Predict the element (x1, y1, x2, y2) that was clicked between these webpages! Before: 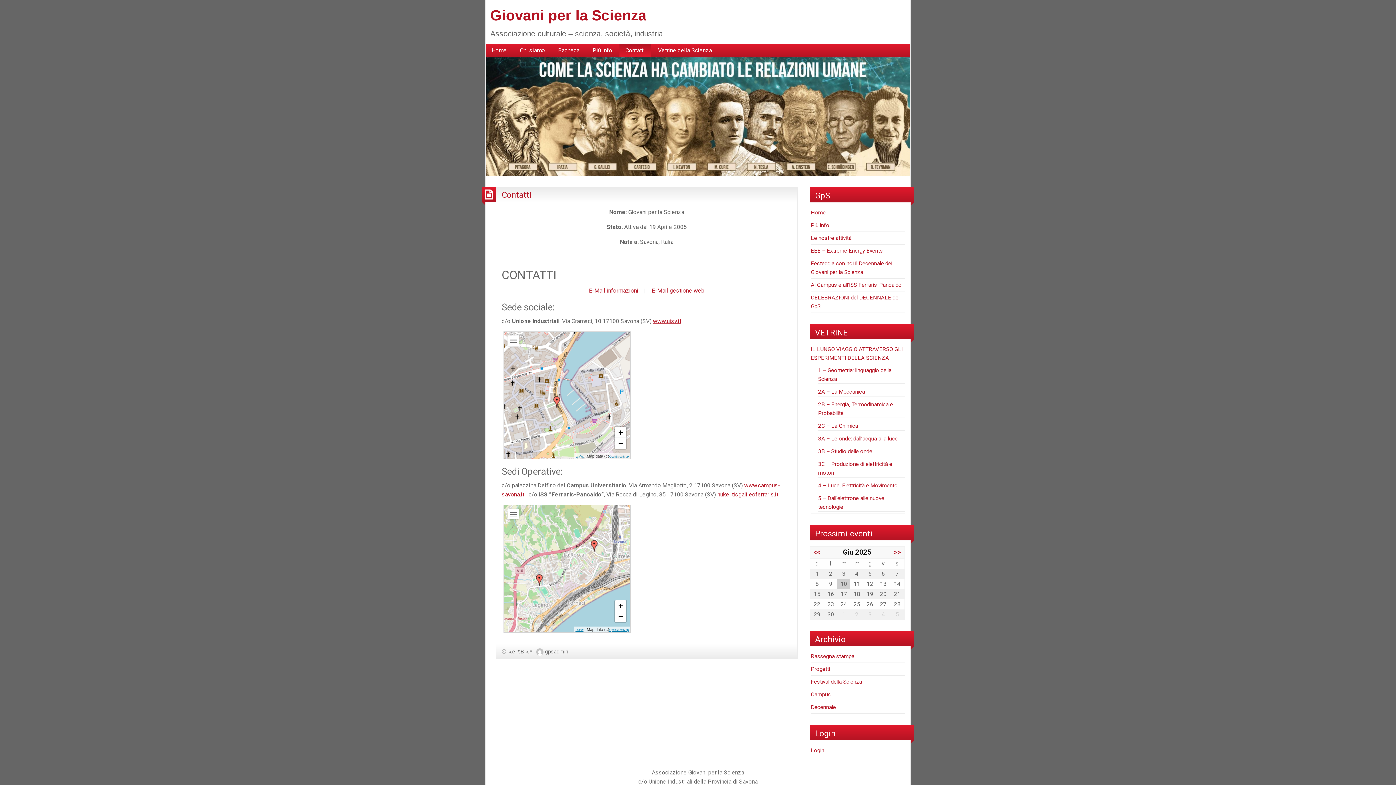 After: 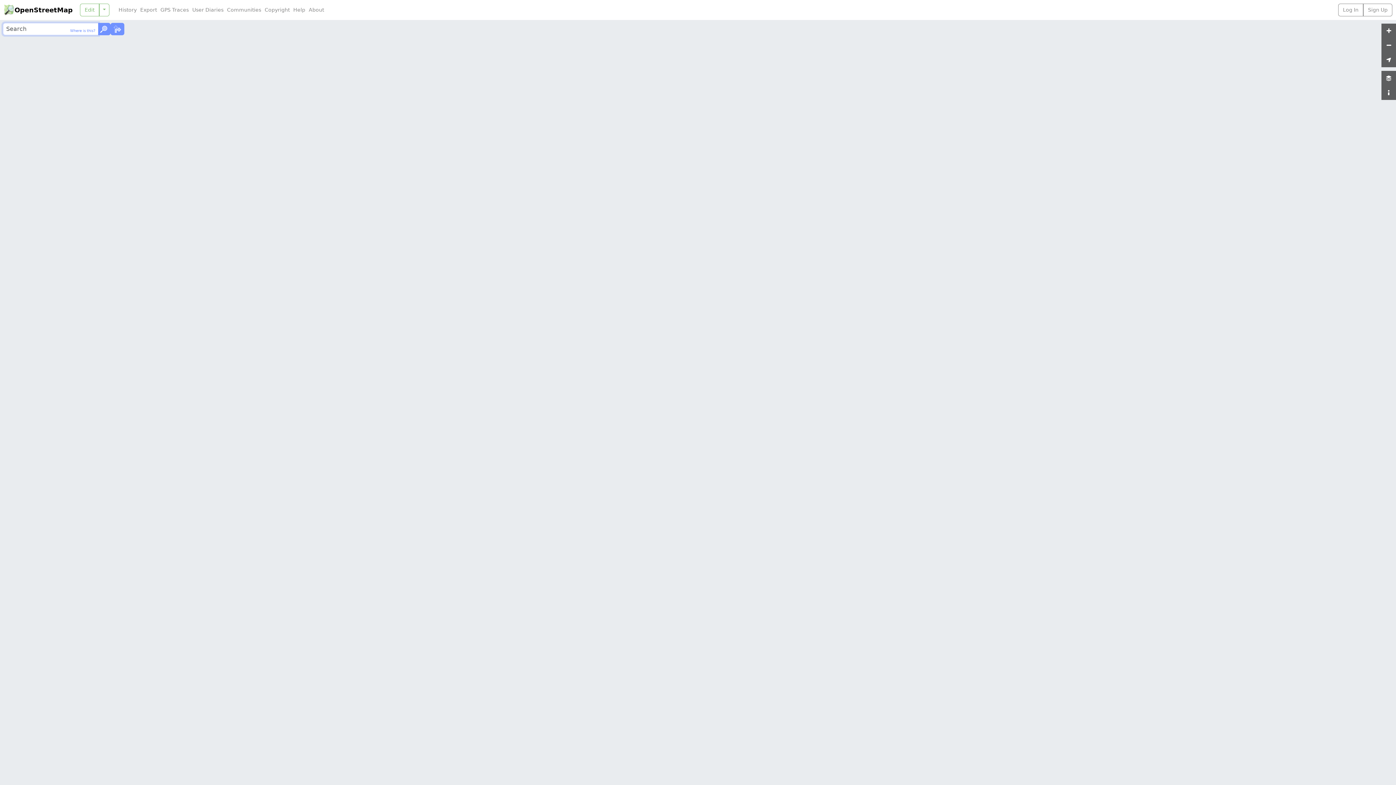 Action: bbox: (609, 628, 628, 631) label: OpenStreetMap